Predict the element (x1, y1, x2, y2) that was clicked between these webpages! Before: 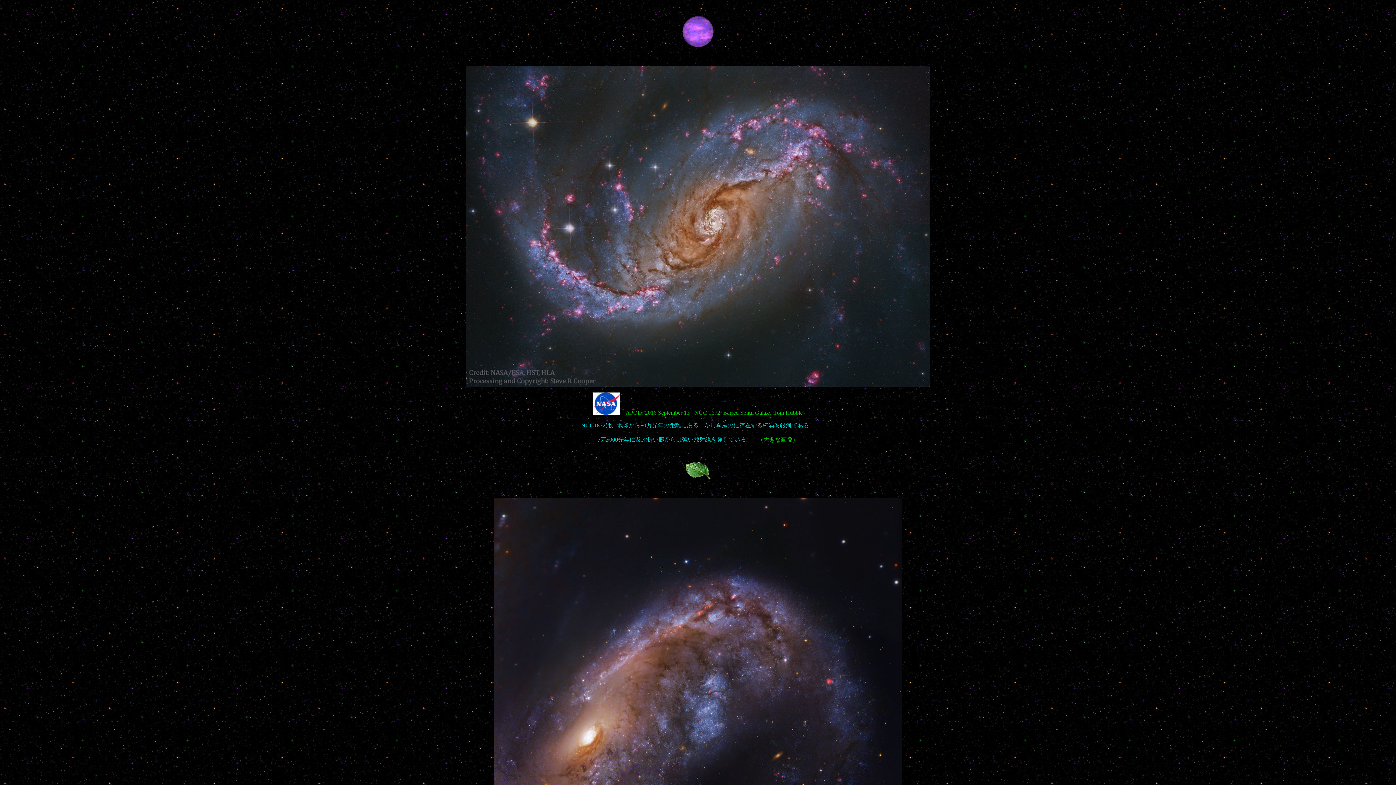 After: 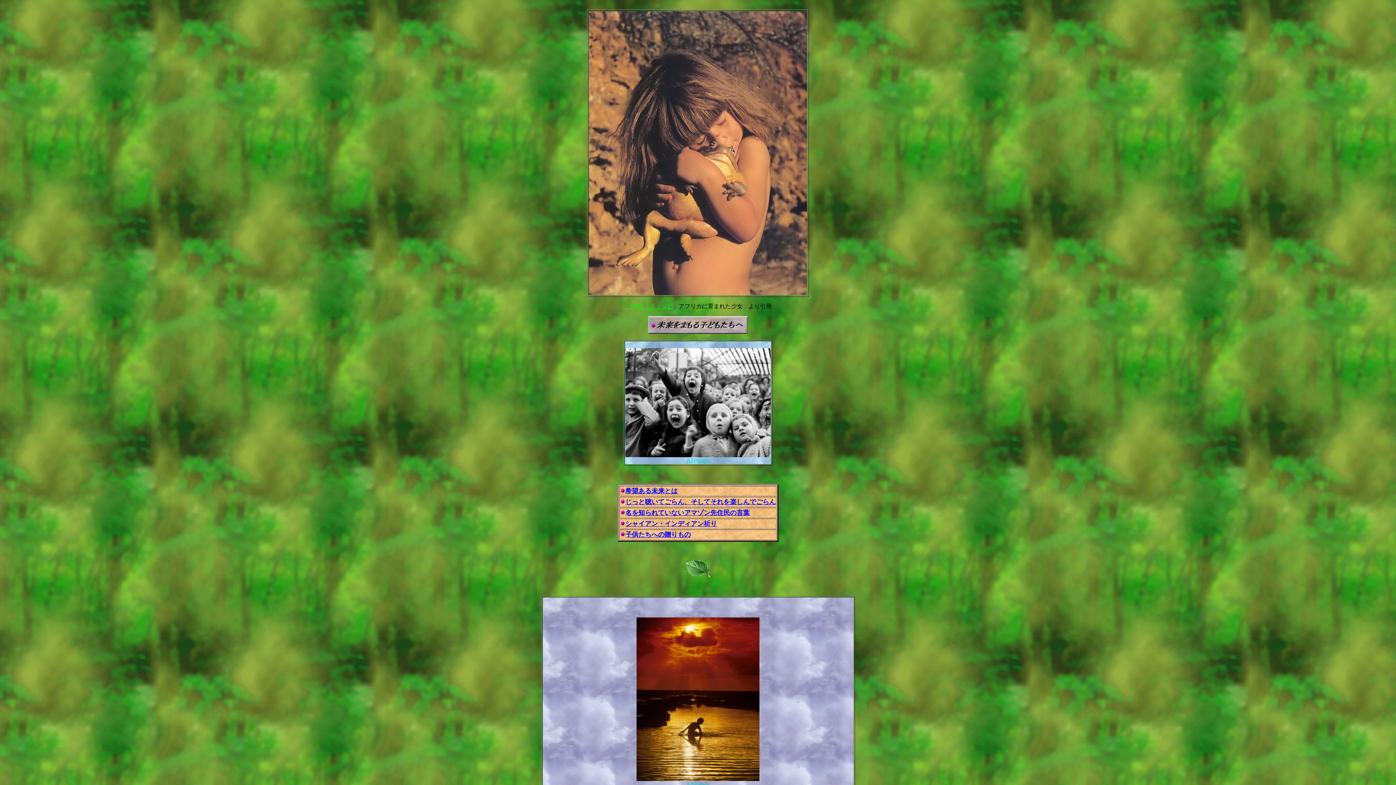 Action: bbox: (680, 42, 716, 49)